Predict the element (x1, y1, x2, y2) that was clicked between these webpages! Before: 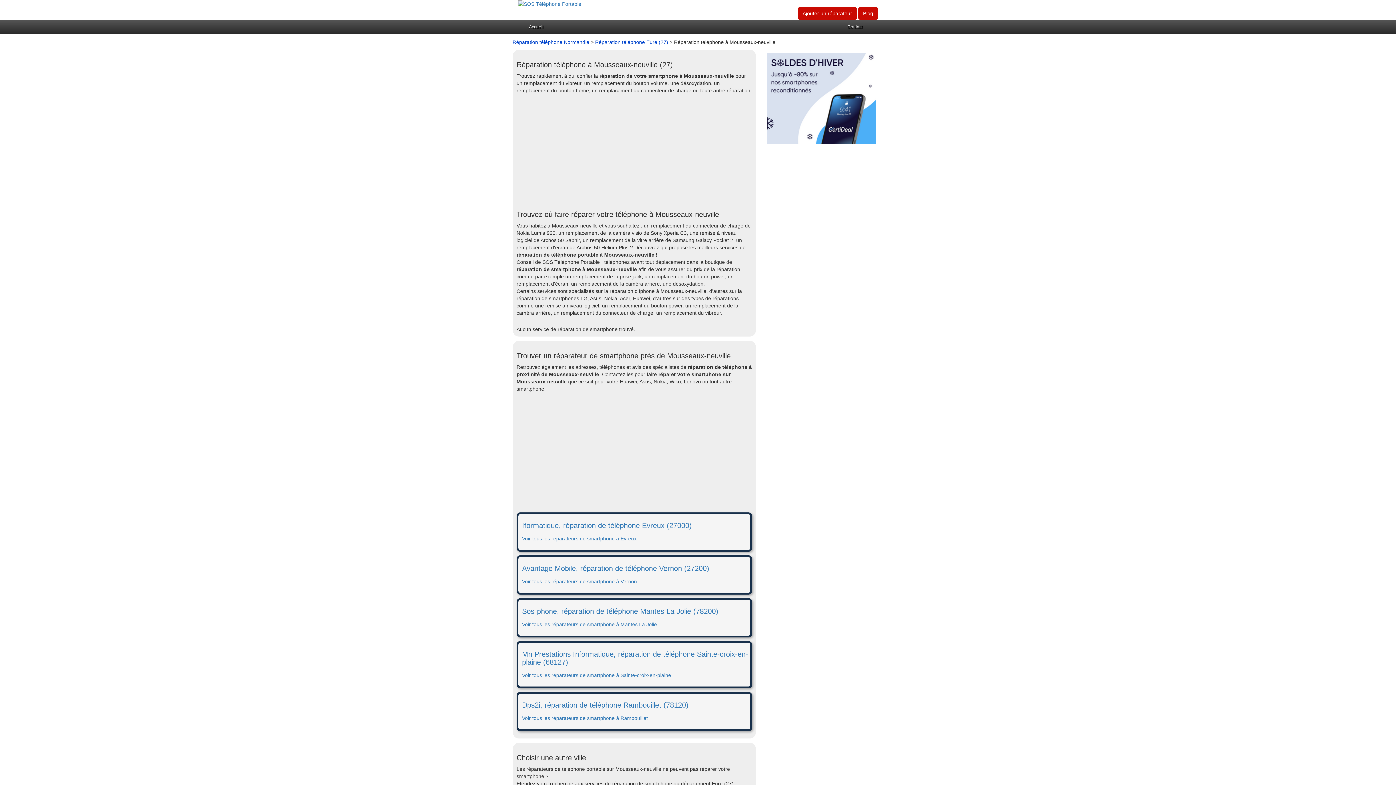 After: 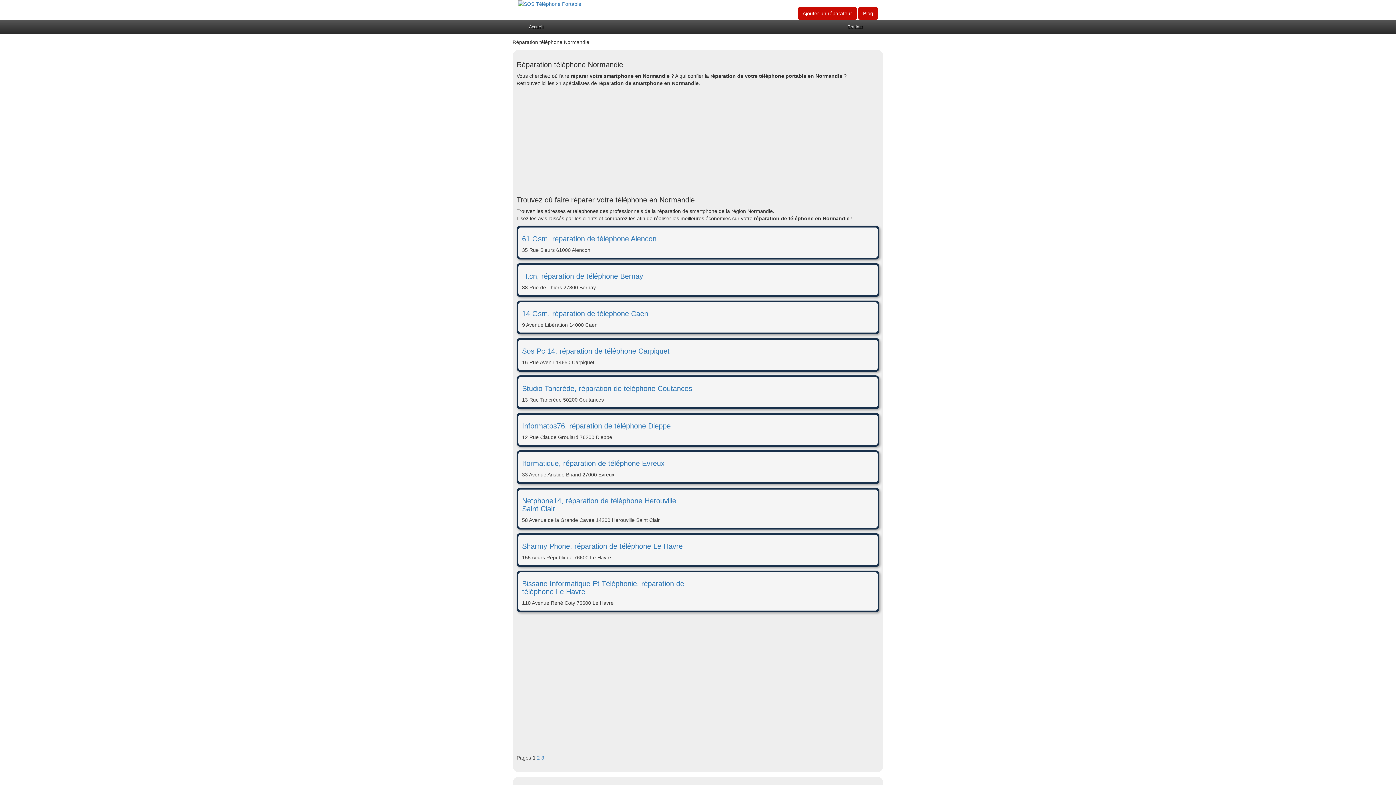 Action: label: Réparation téléphone Normandie bbox: (512, 39, 589, 45)